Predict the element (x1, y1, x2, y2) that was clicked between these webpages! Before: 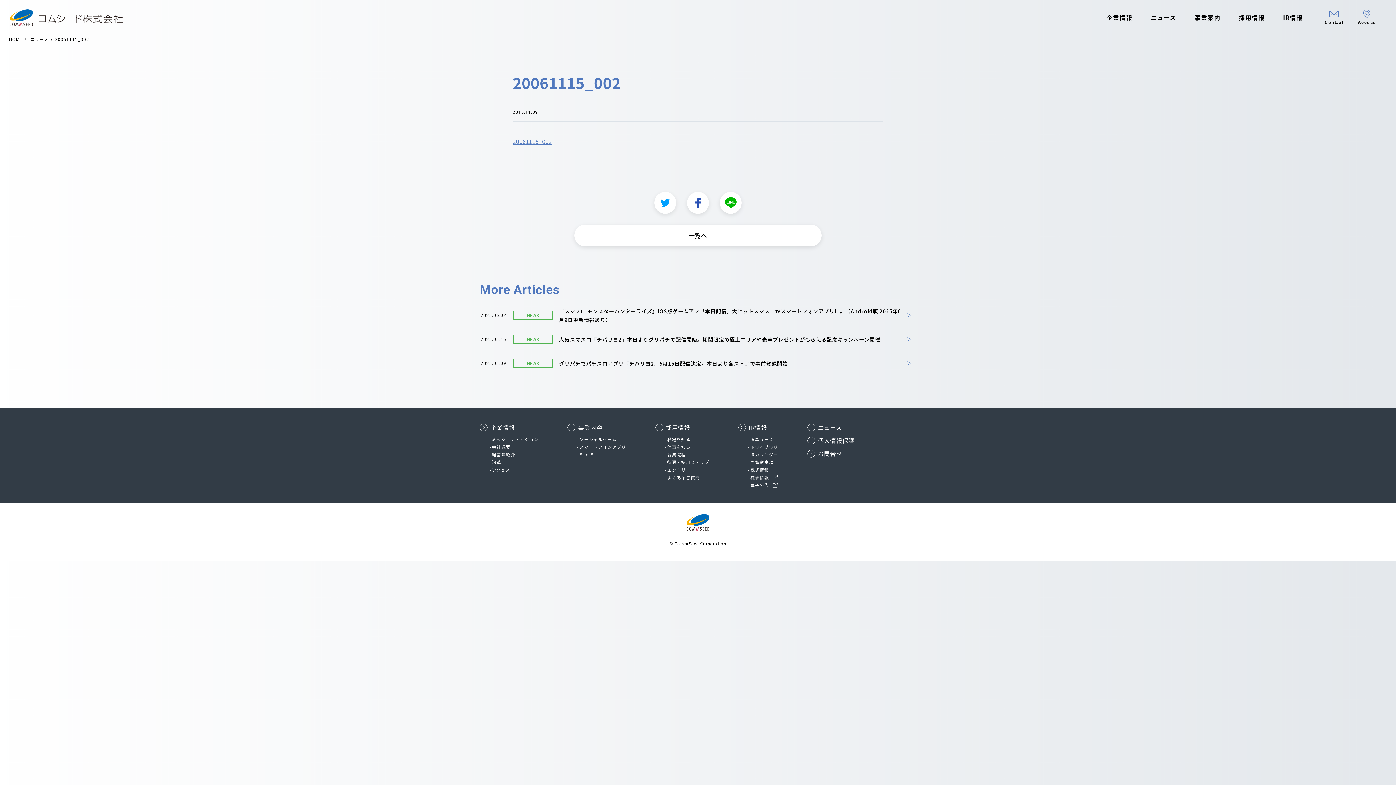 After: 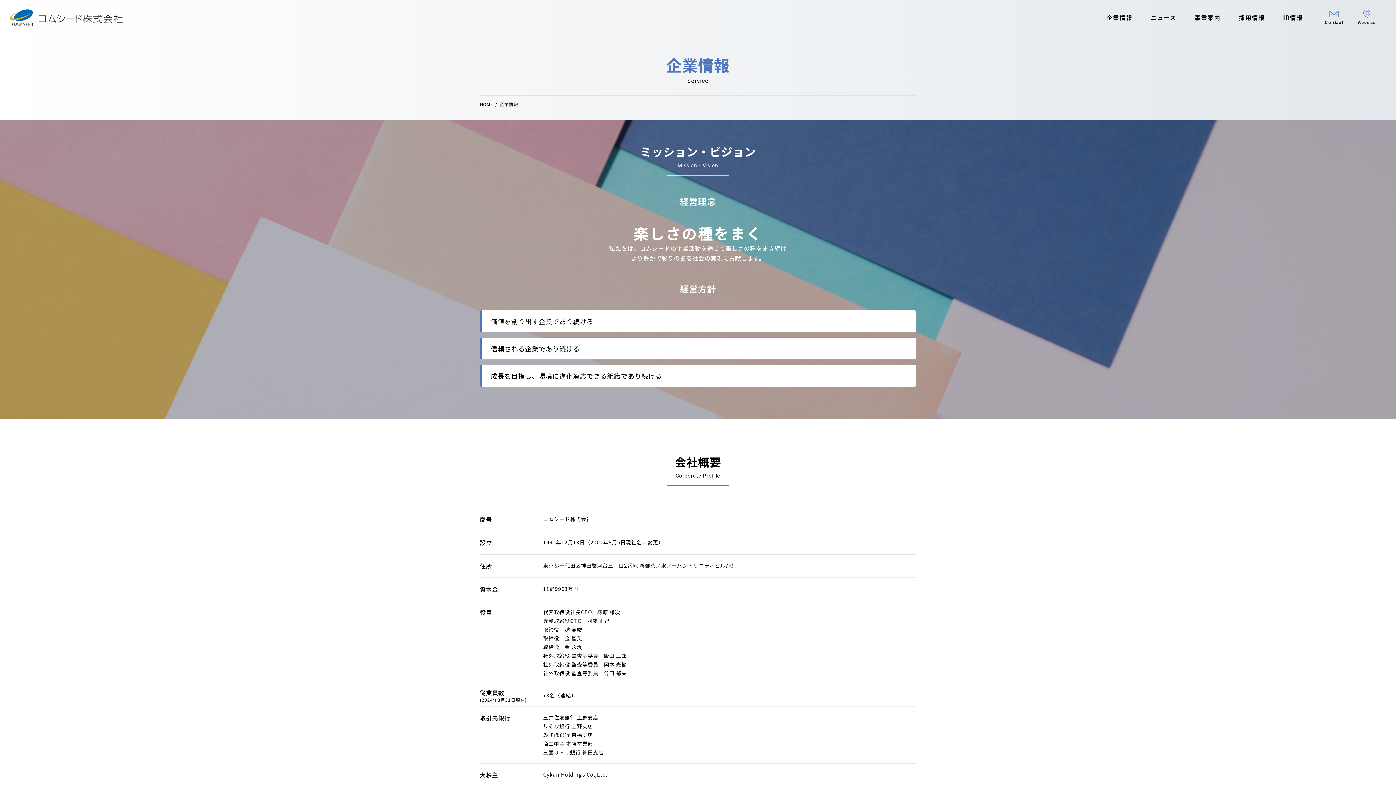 Action: bbox: (1106, 13, 1132, 21) label: 企業情報